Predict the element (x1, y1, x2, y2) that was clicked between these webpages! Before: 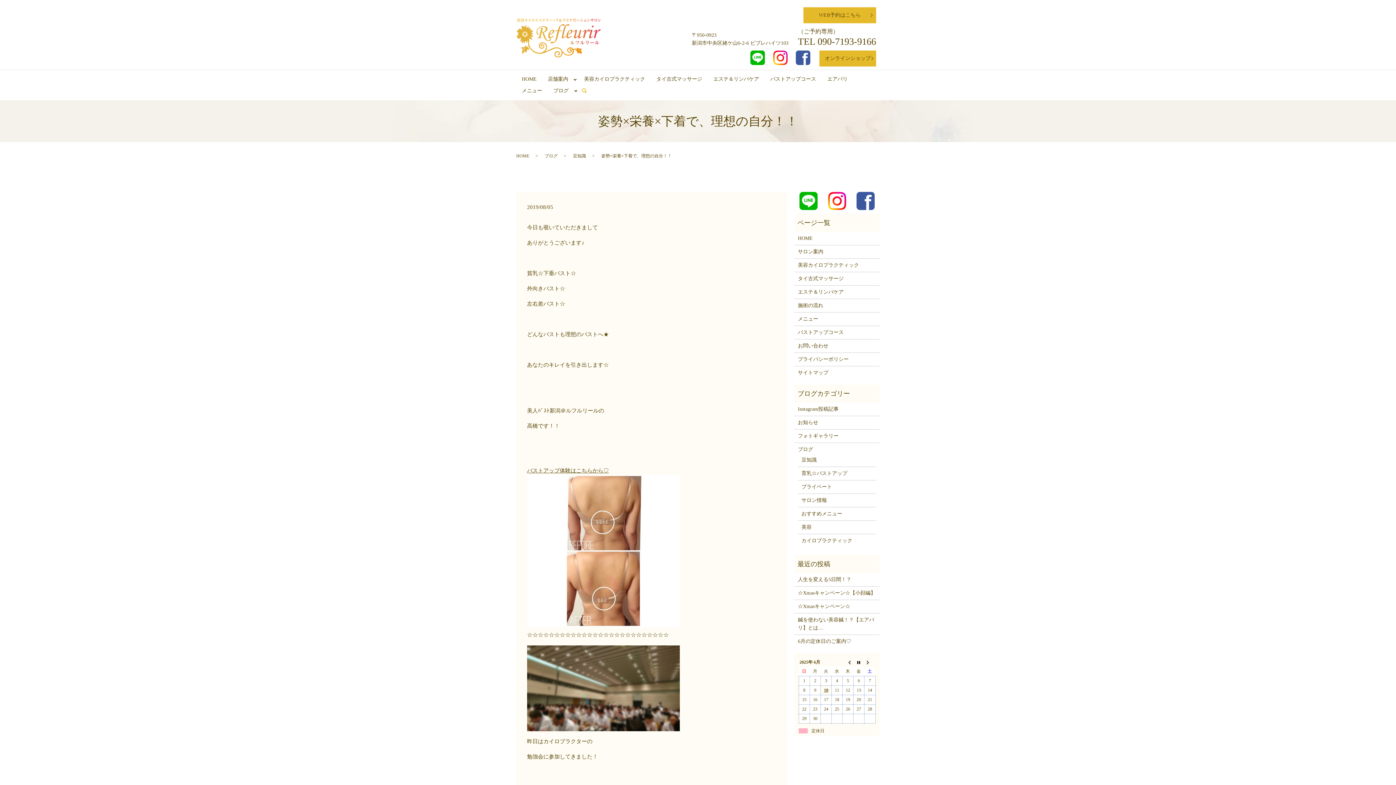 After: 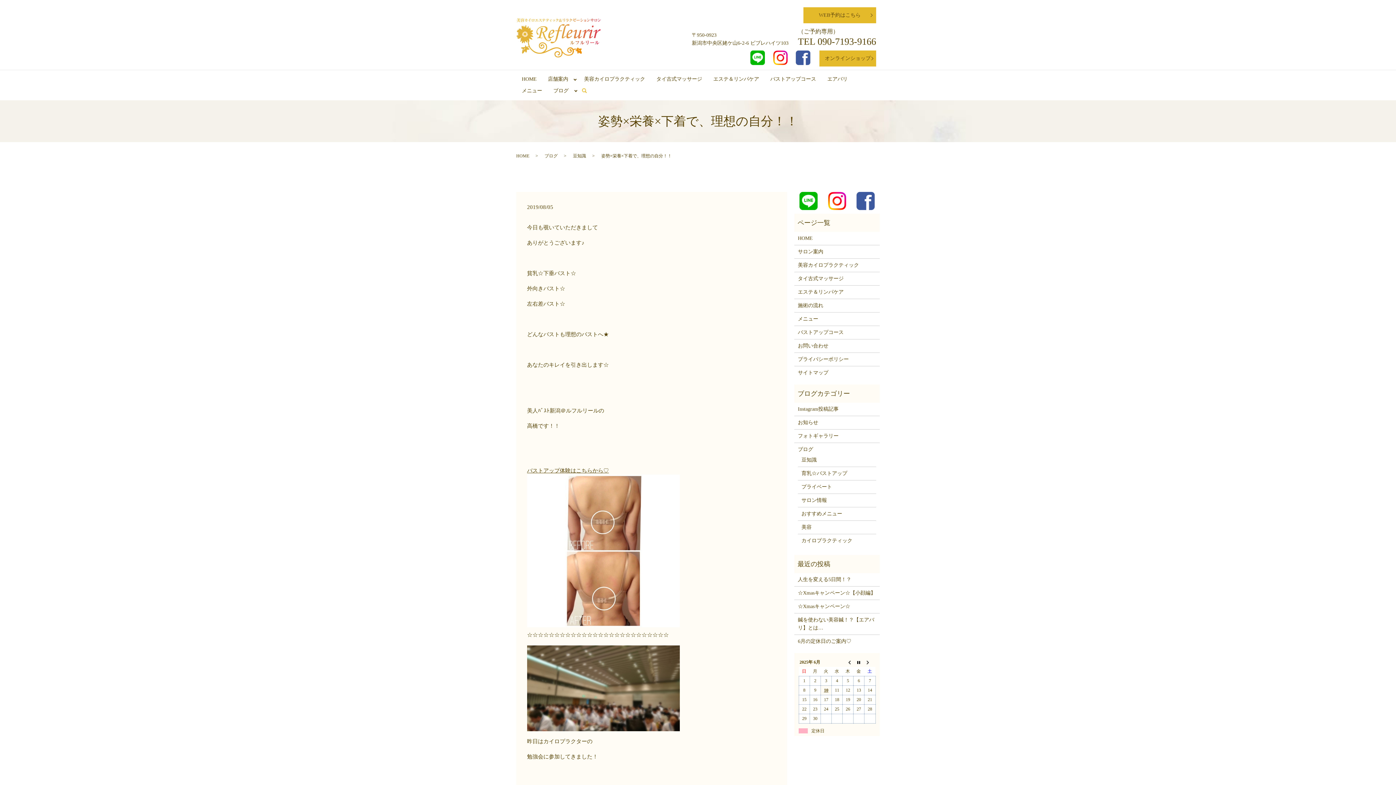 Action: bbox: (856, 197, 874, 203)